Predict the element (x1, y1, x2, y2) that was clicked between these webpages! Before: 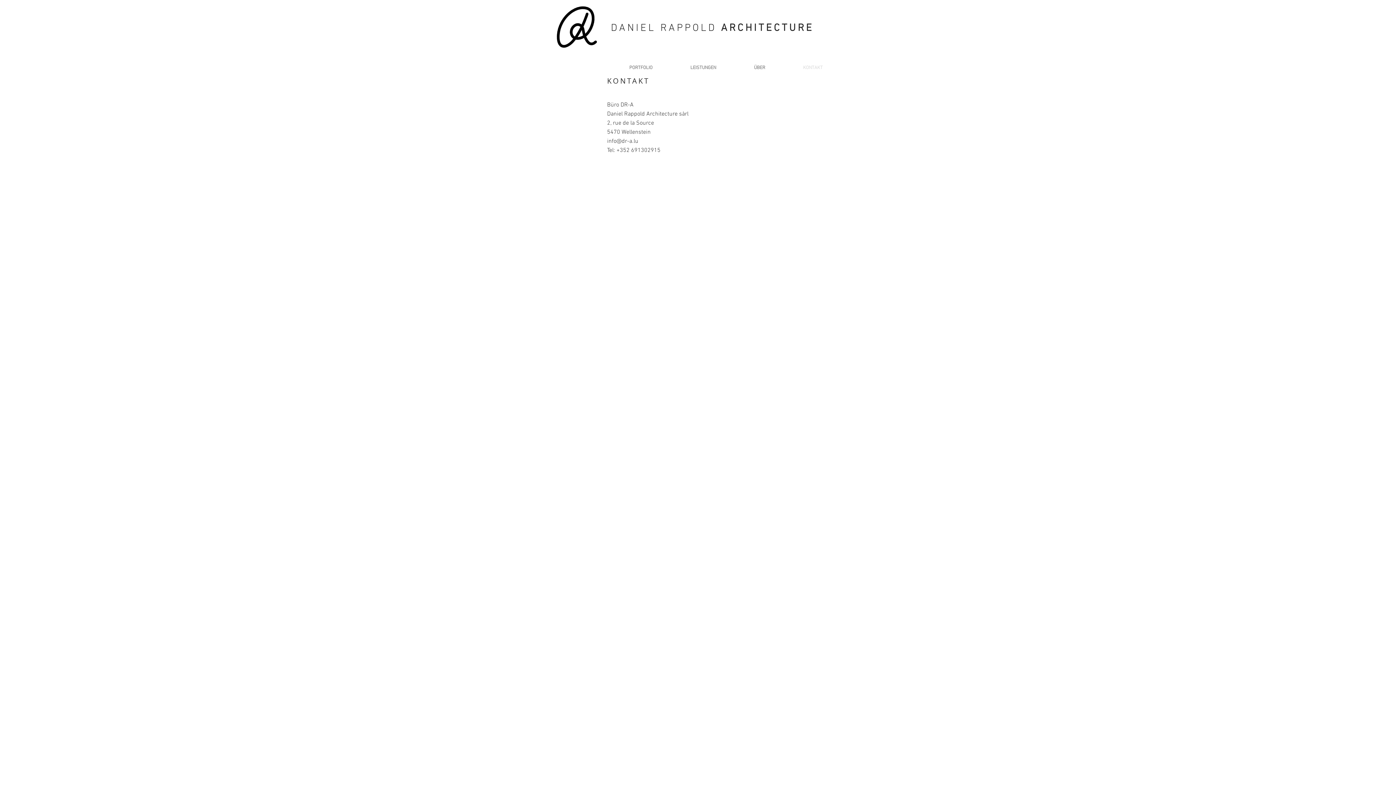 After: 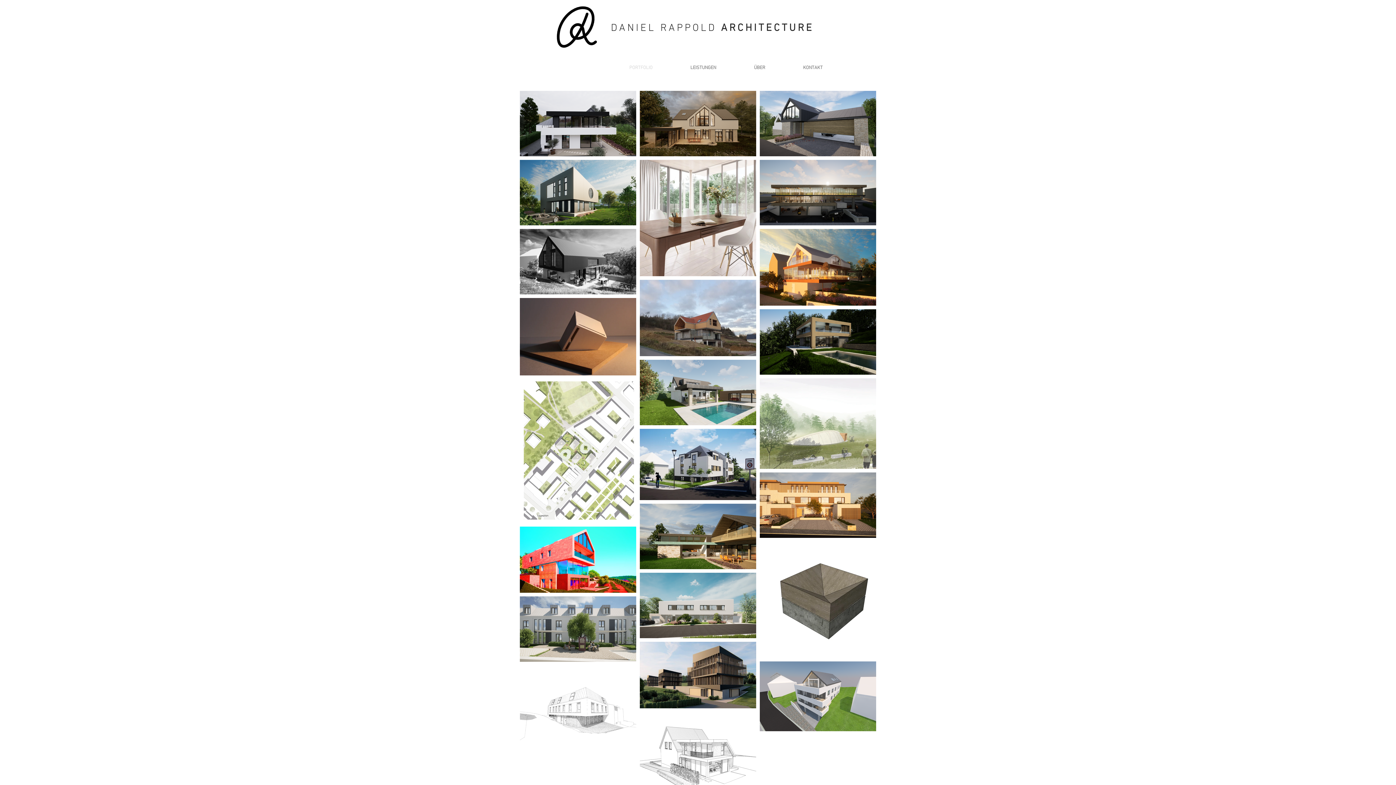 Action: label: DANIEL RAPPOLD  bbox: (611, 22, 721, 34)